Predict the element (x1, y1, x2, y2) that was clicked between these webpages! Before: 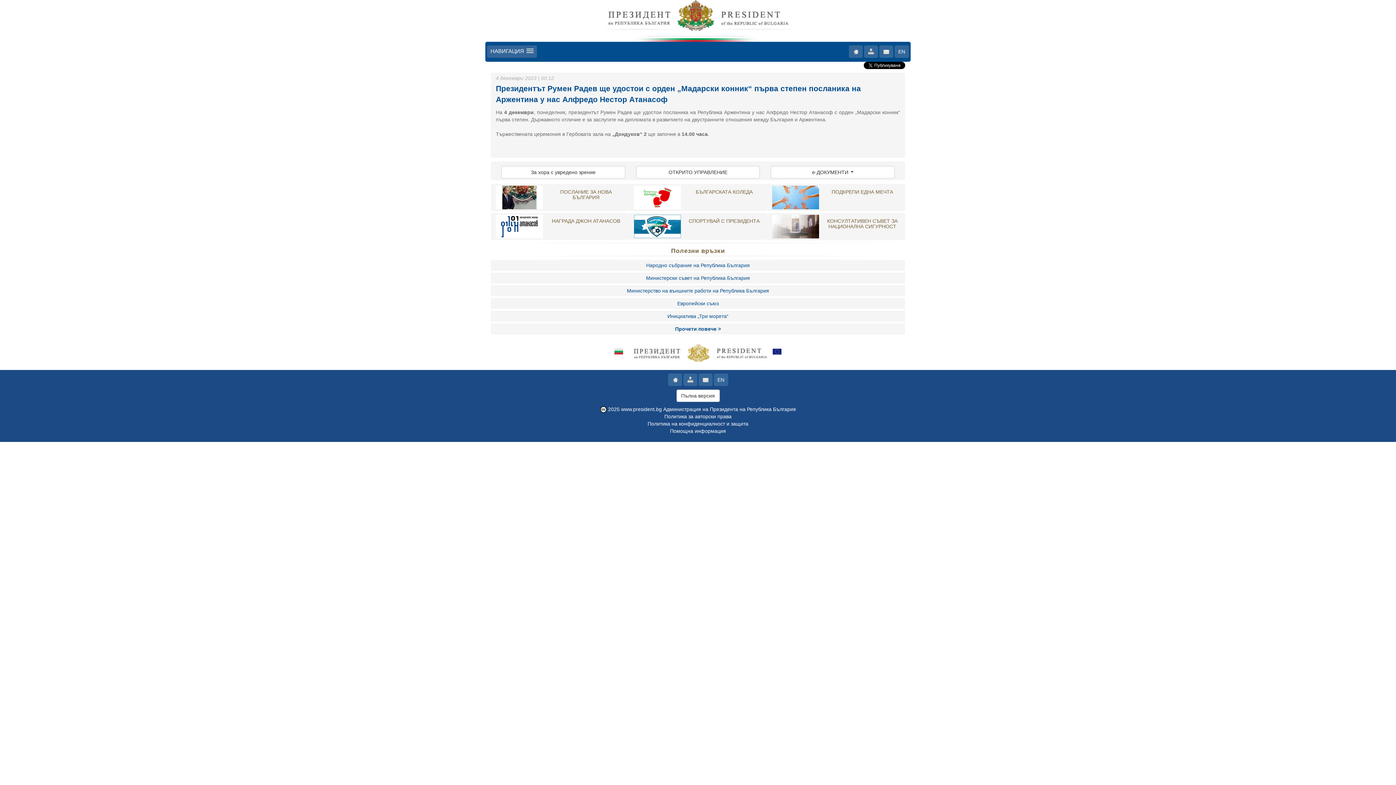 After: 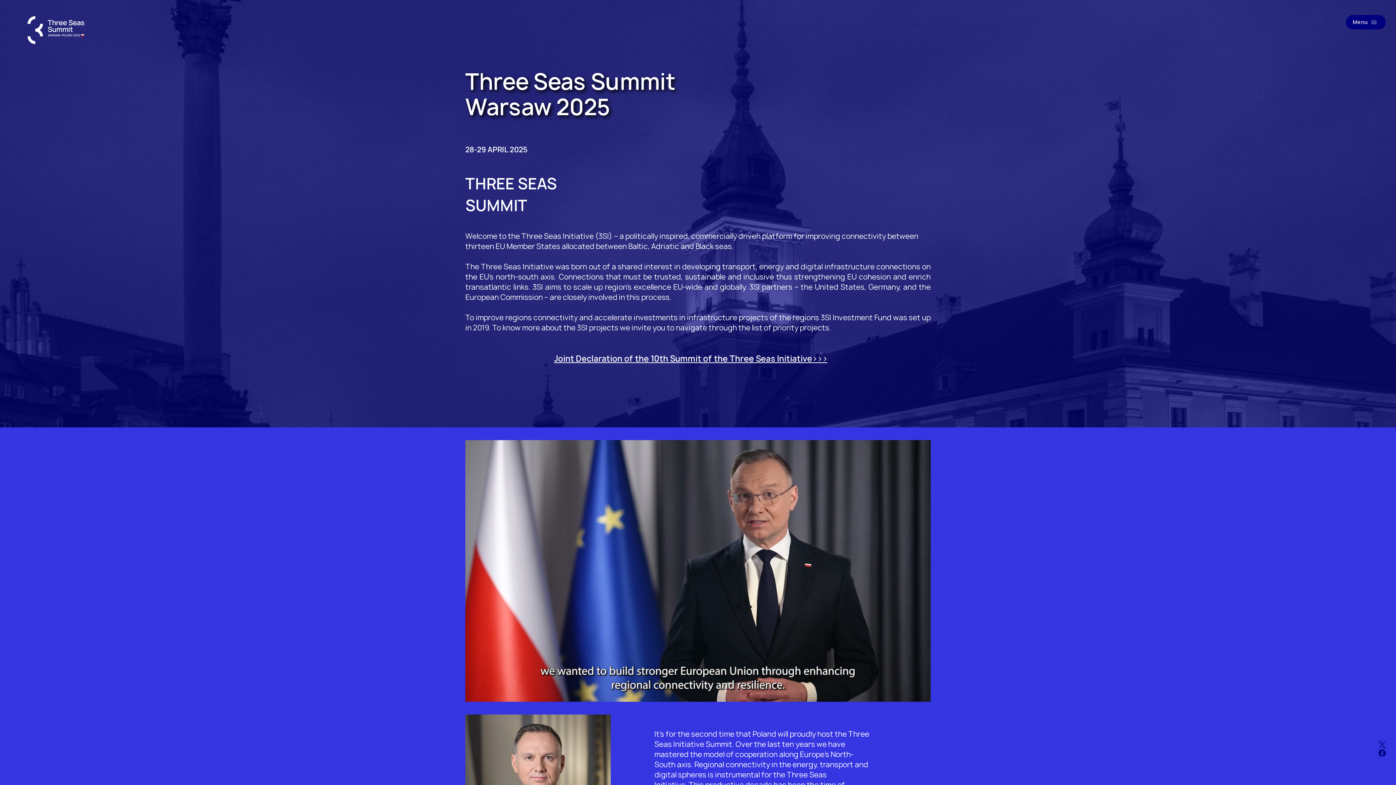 Action: bbox: (492, 312, 903, 319) label: Инициатива „Три морета“